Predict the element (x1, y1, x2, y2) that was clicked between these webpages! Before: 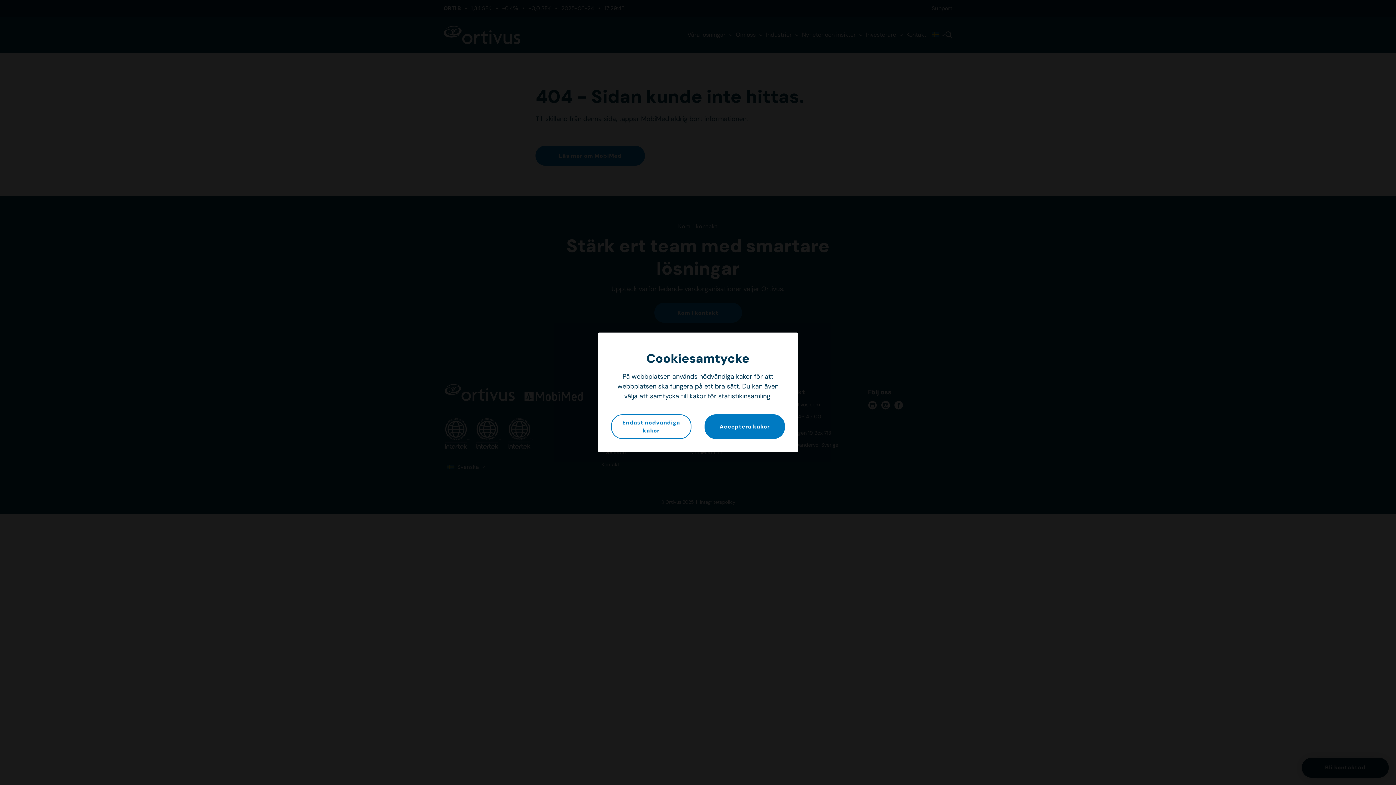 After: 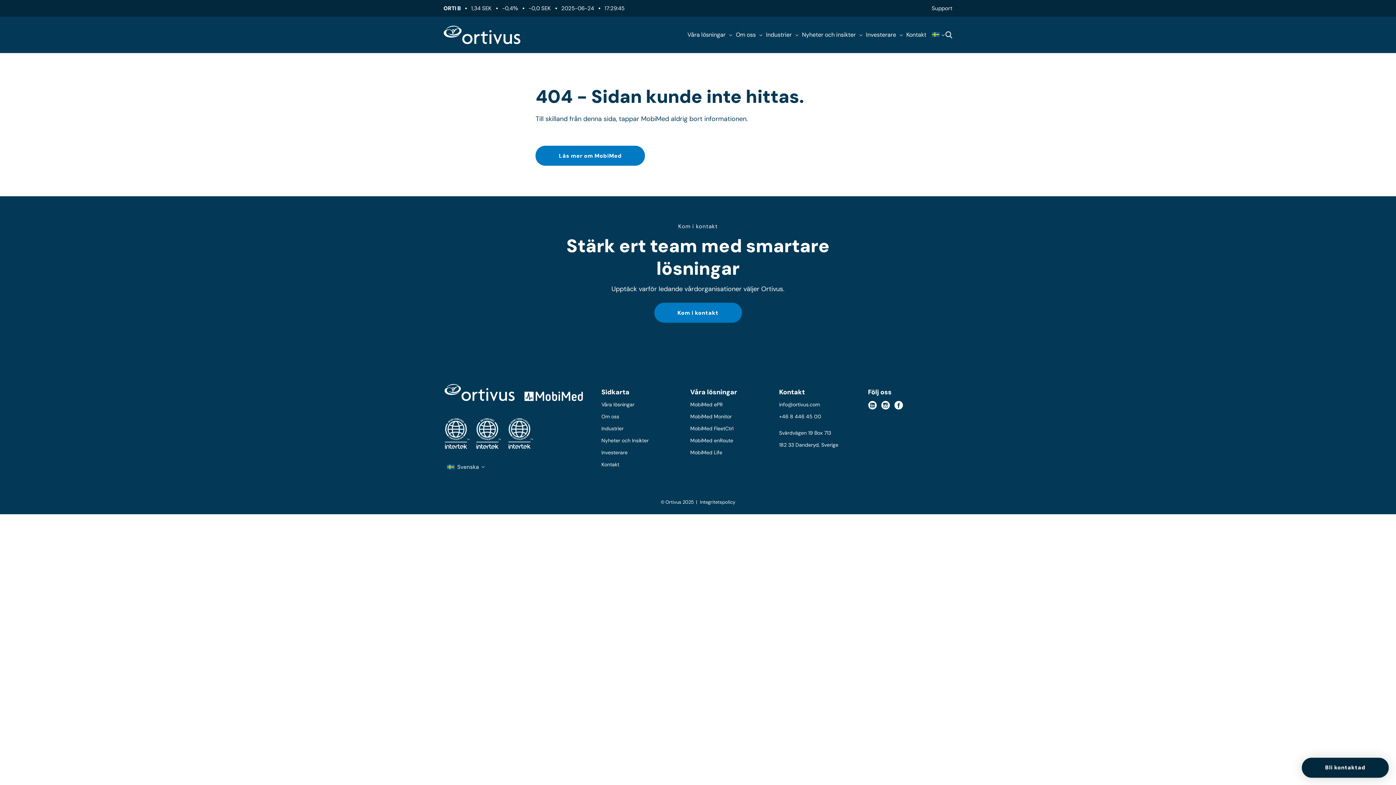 Action: bbox: (611, 414, 691, 439) label: Endast nödvändiga kakor